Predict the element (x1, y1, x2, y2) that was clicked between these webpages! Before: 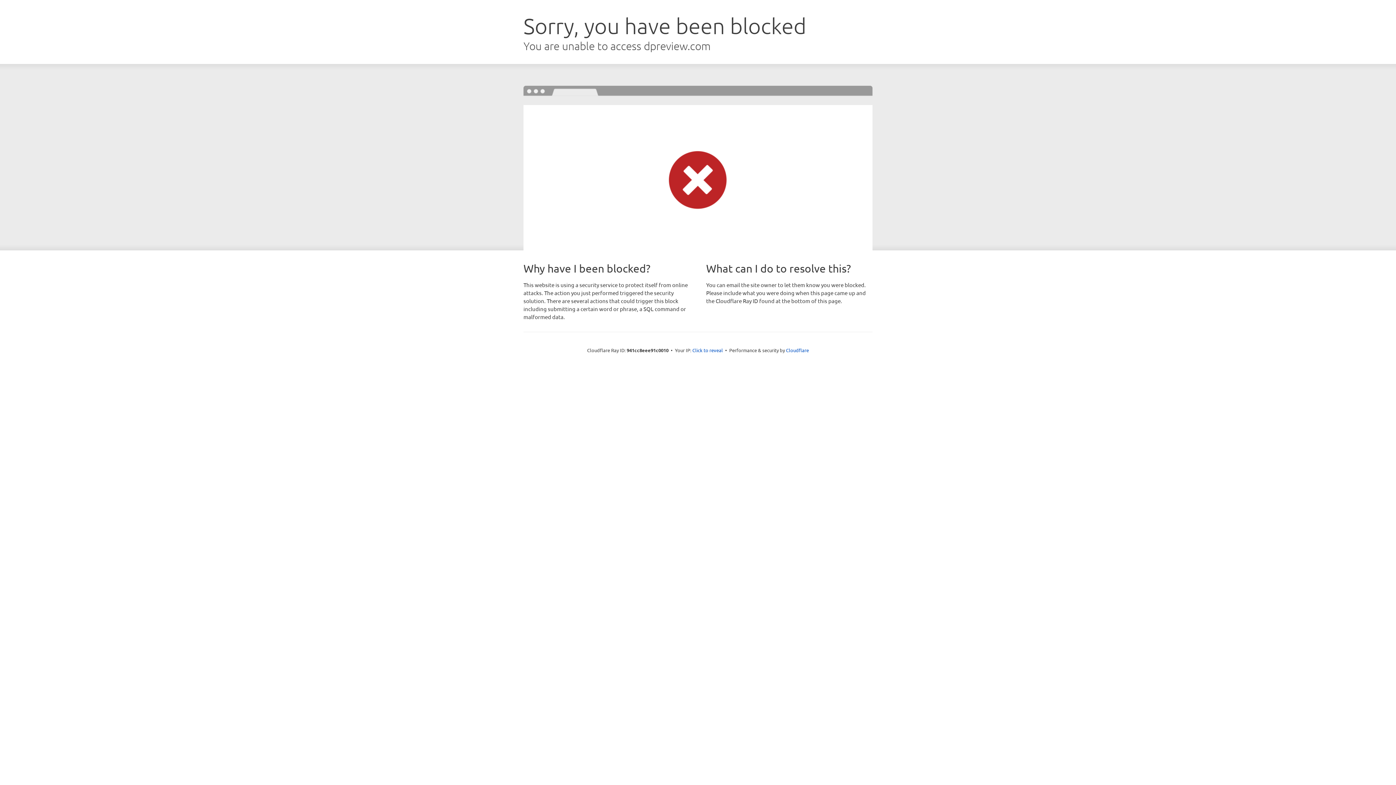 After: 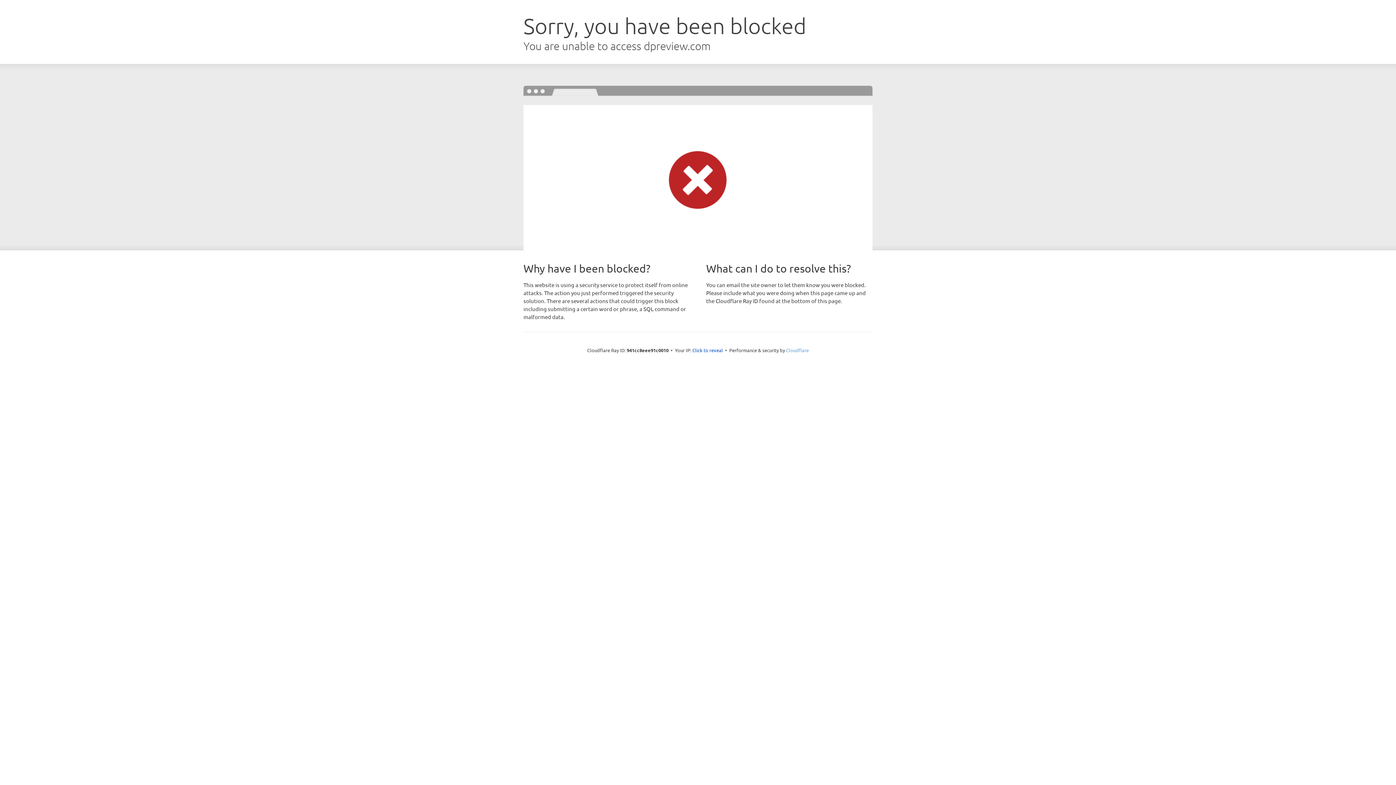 Action: bbox: (786, 347, 809, 353) label: Cloudflare